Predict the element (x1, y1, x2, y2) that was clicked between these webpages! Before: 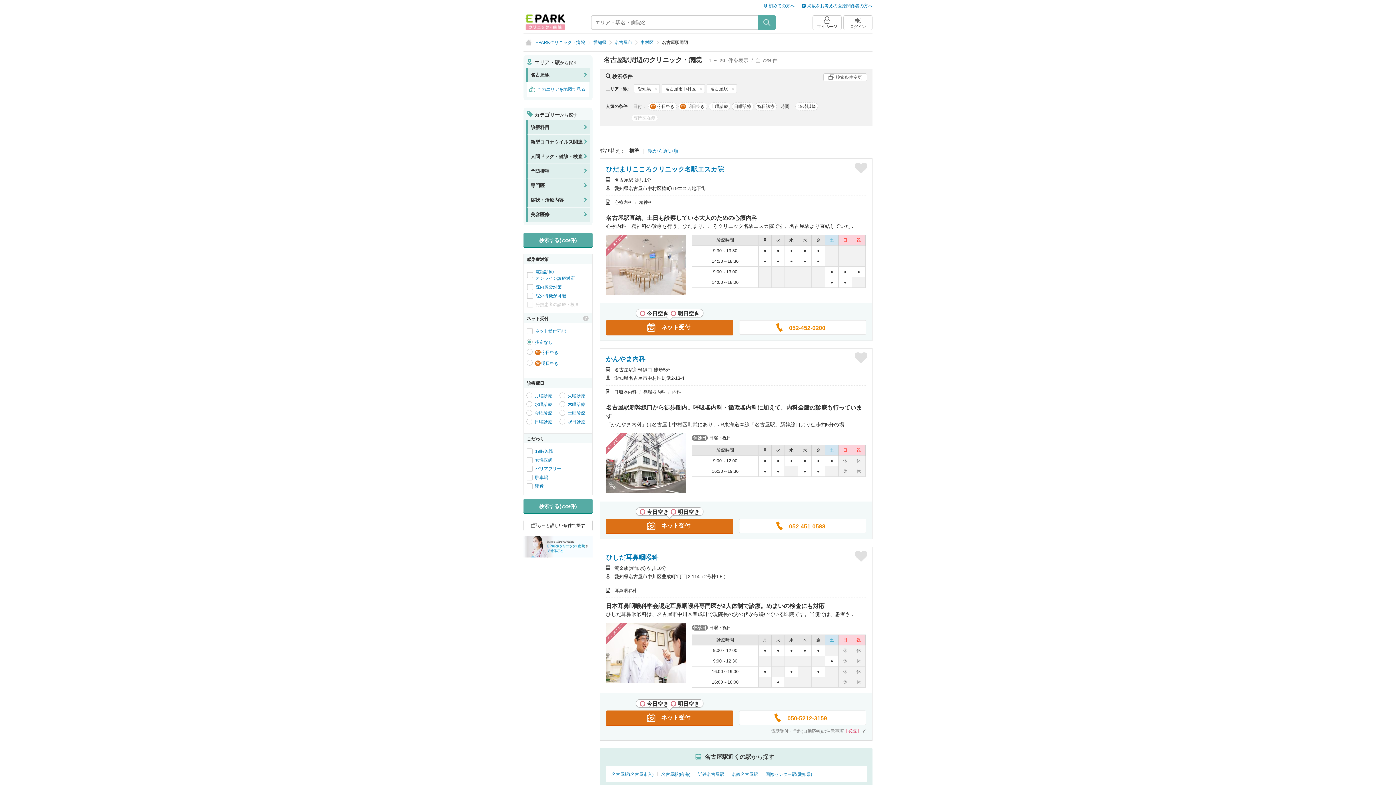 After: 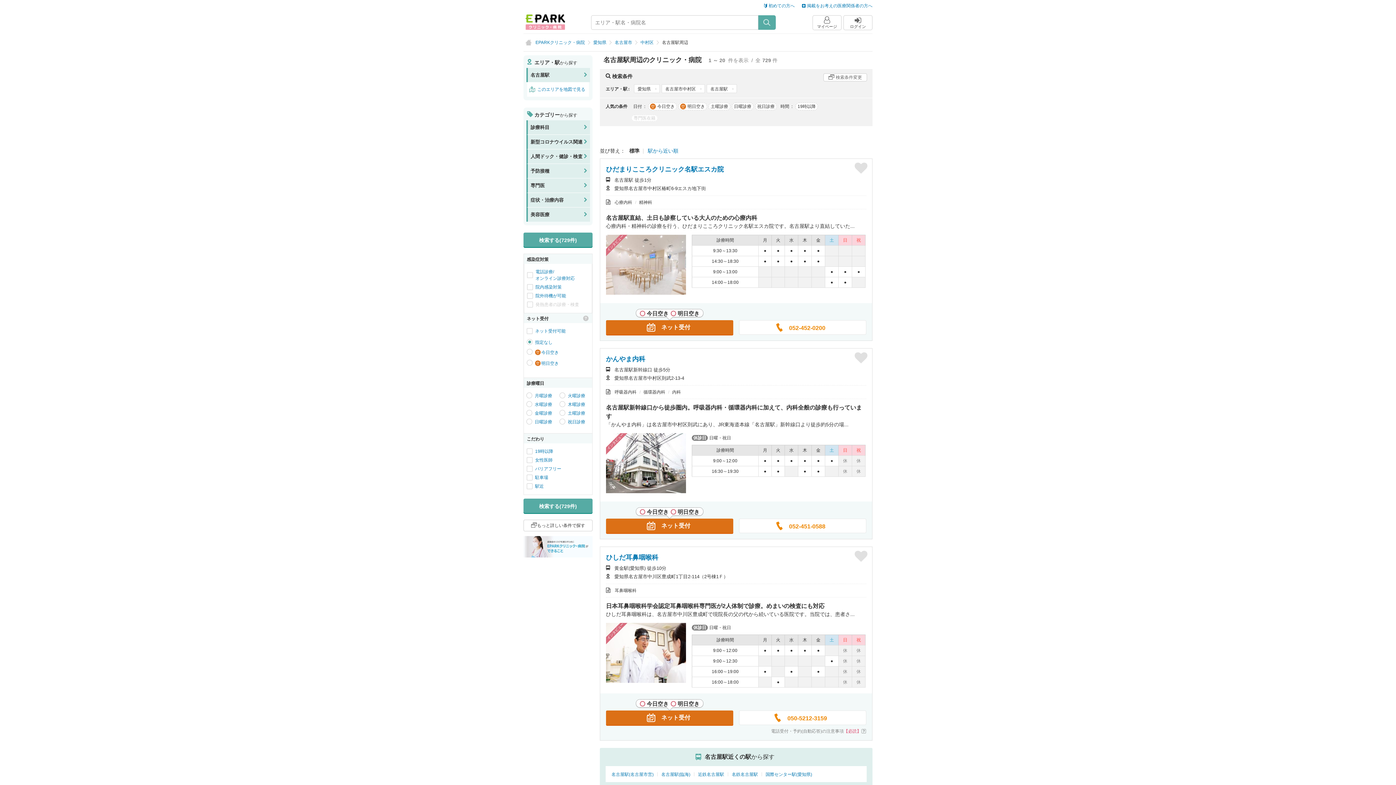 Action: label: 検索する(729件) bbox: (523, 498, 592, 513)